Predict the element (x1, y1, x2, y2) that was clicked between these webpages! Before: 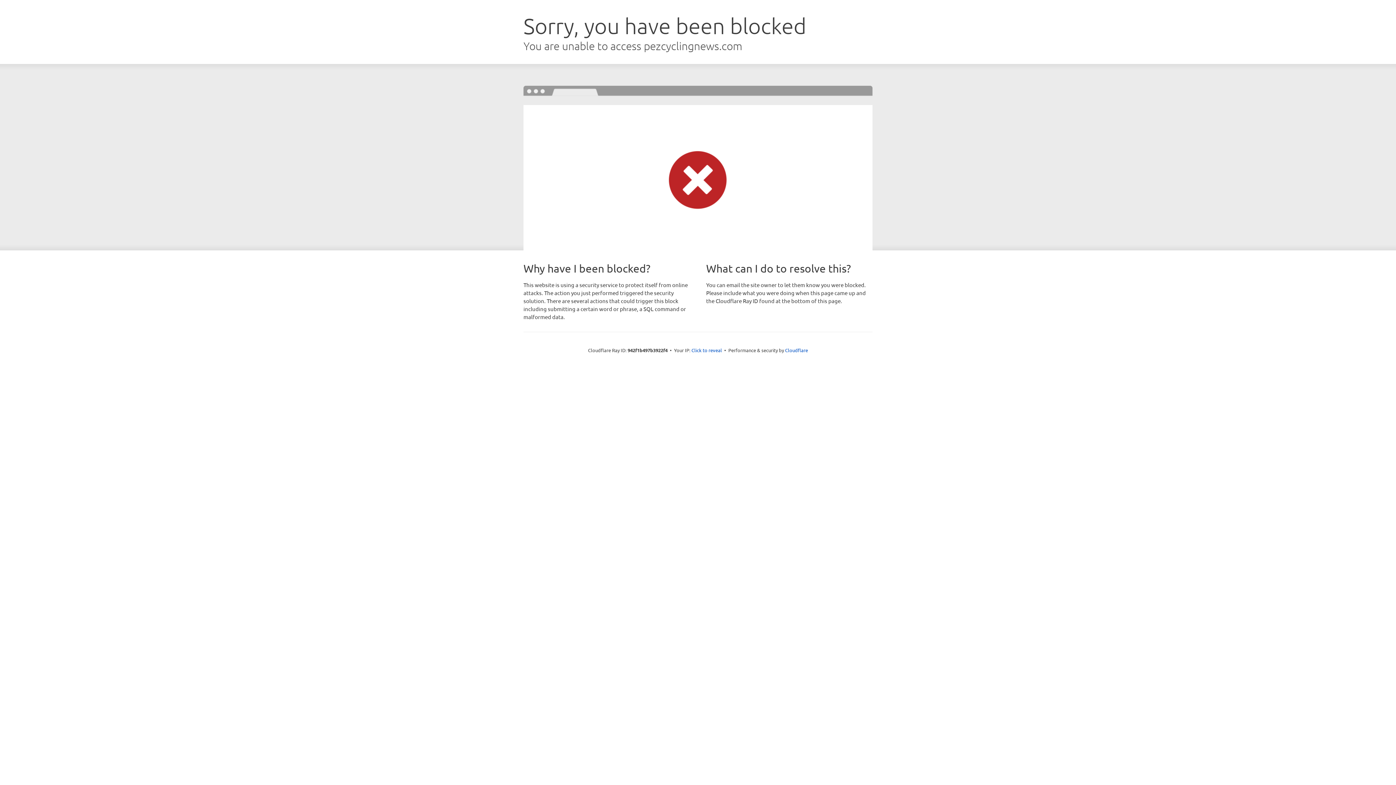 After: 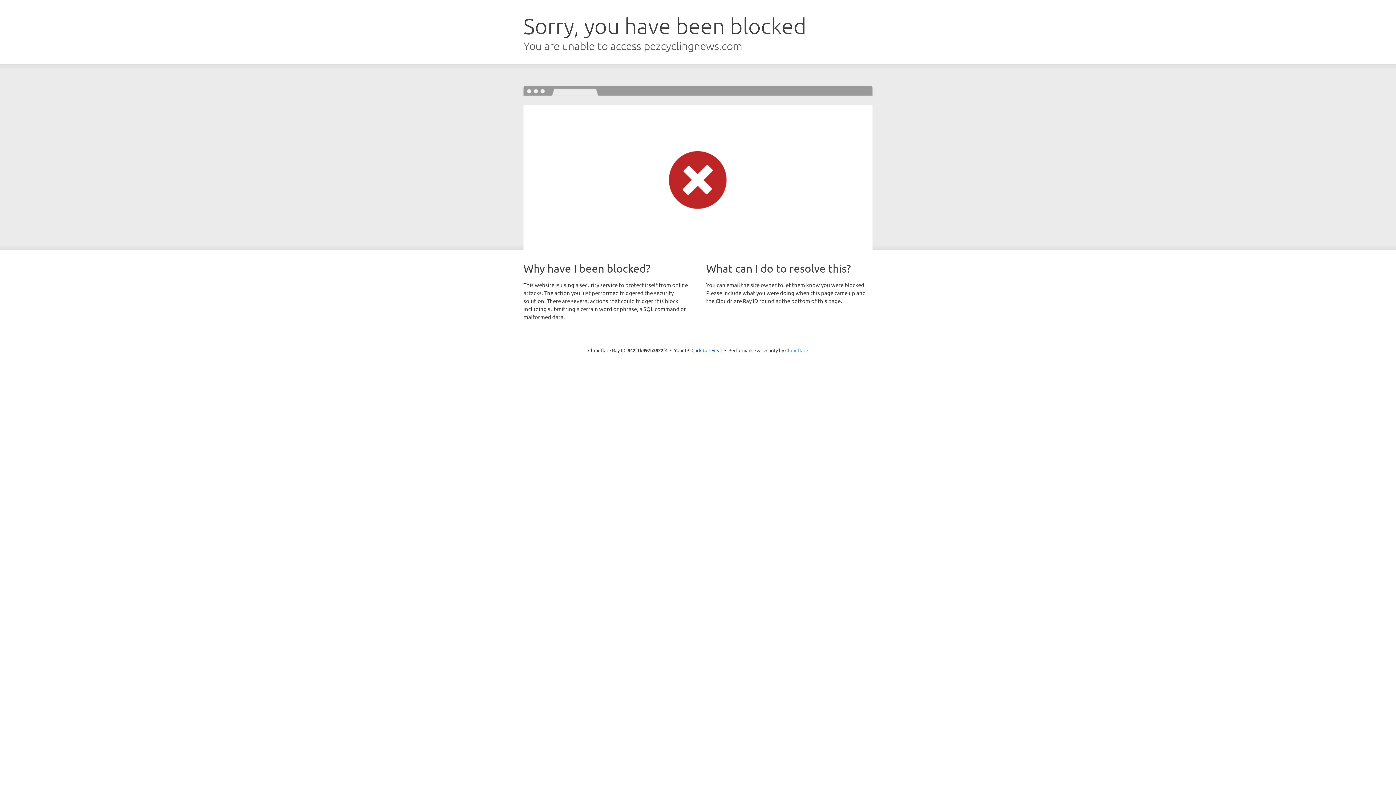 Action: label: Cloudflare bbox: (785, 347, 808, 353)